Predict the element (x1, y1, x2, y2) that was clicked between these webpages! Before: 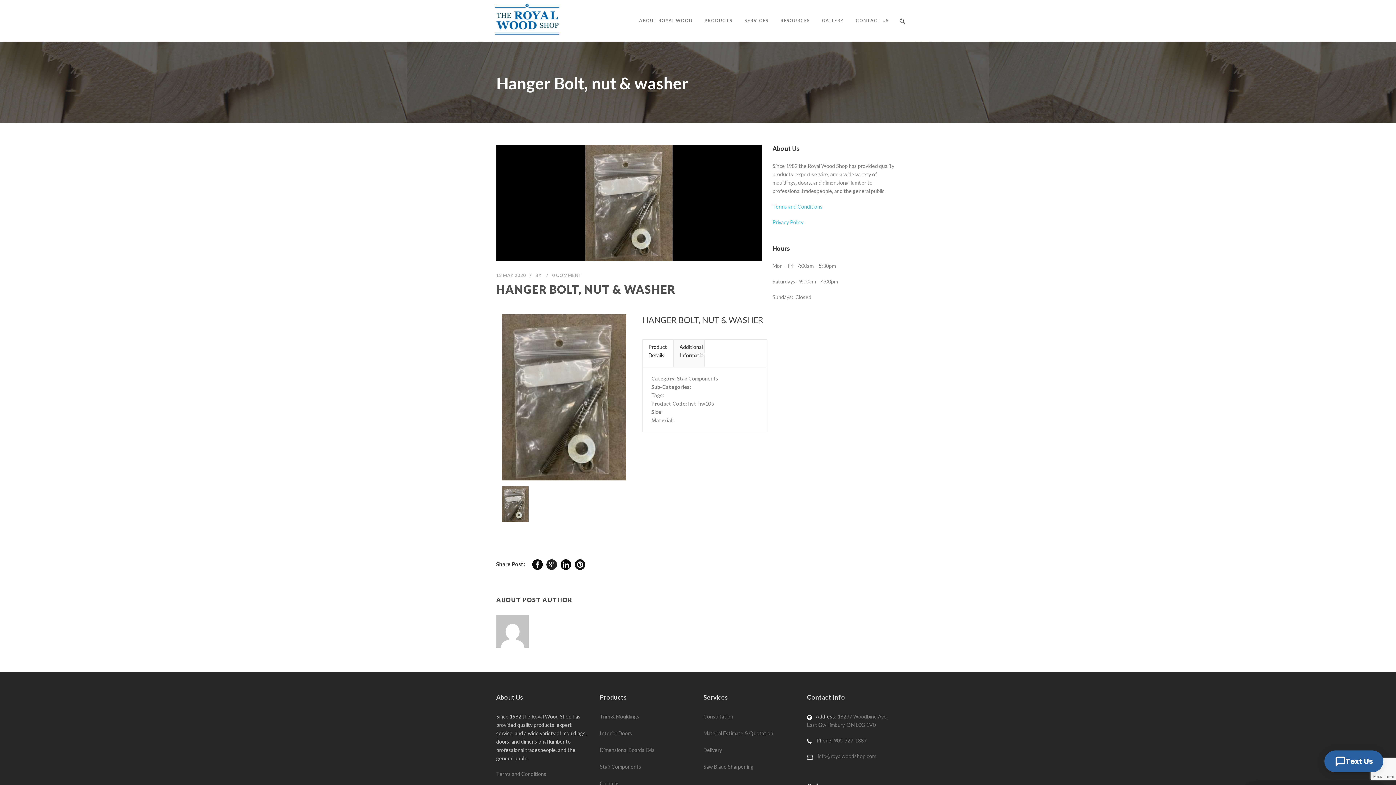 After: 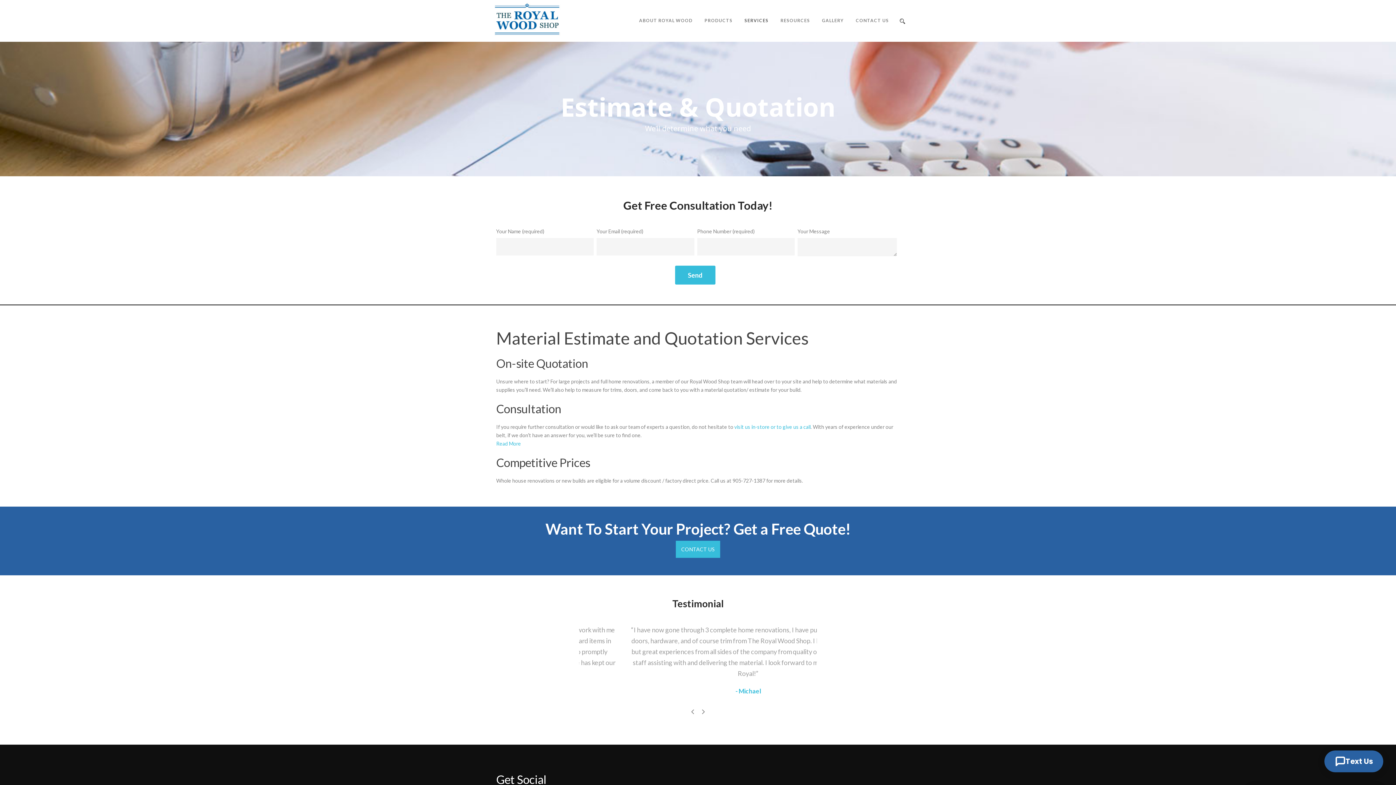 Action: bbox: (703, 730, 773, 736) label: Material Estimate & Quotation